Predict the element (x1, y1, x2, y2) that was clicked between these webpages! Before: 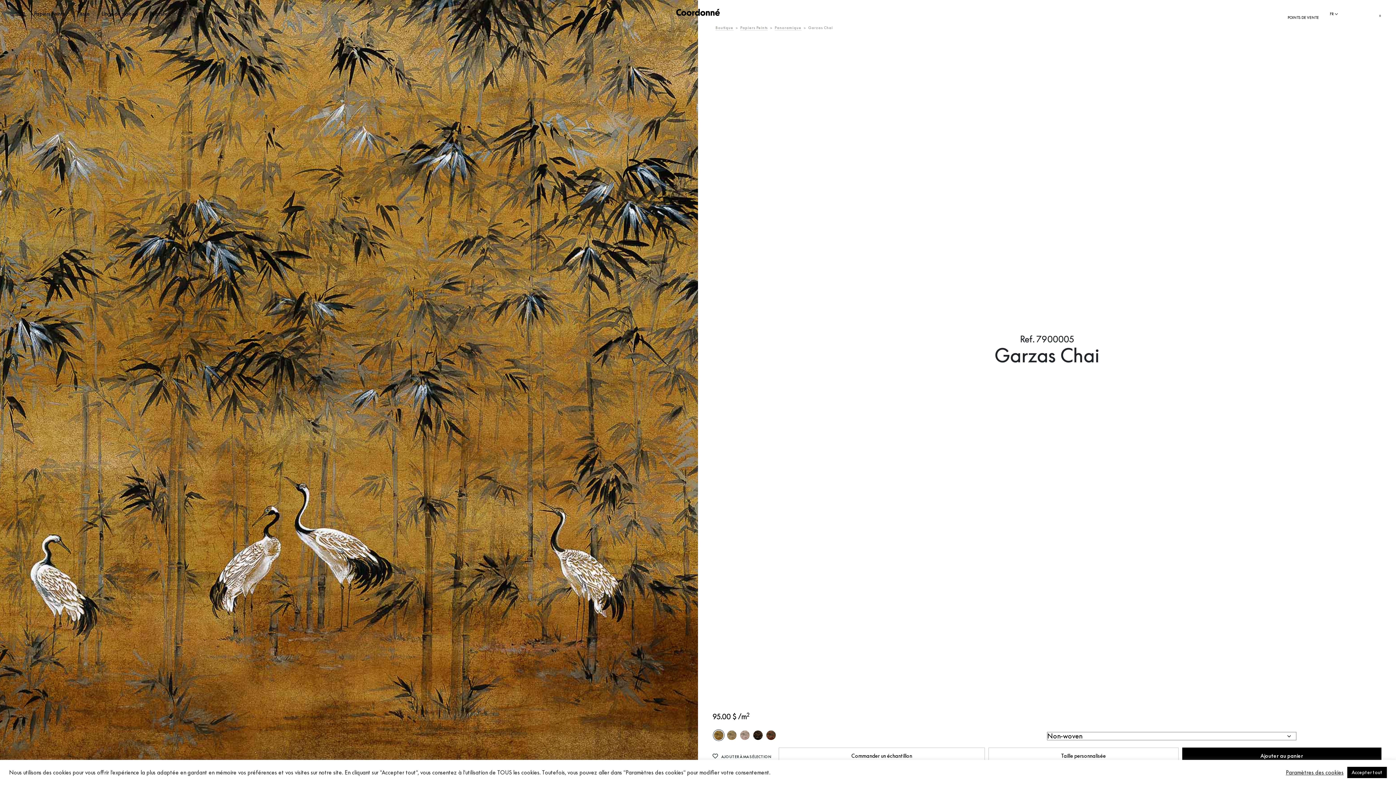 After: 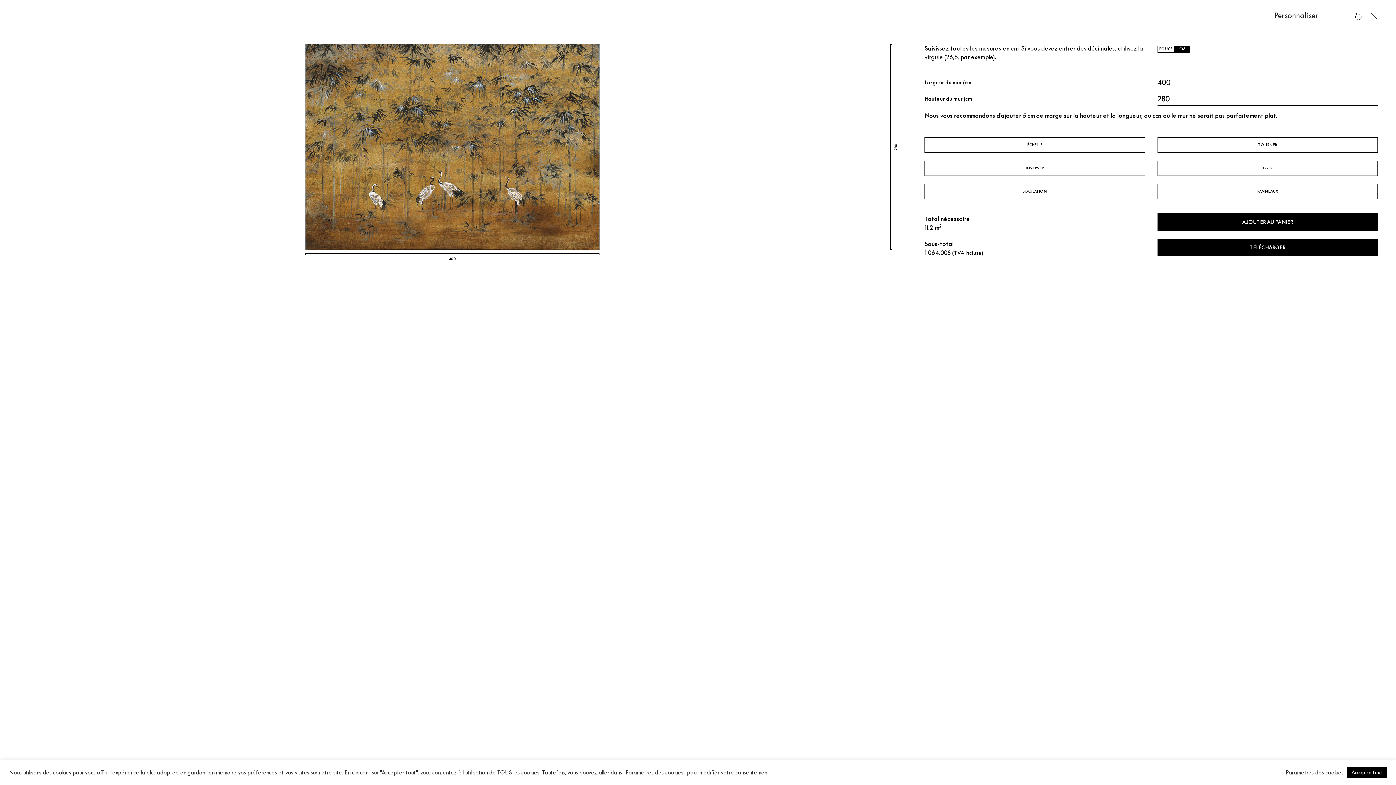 Action: label: Ajouter au panier bbox: (1182, 748, 1381, 765)